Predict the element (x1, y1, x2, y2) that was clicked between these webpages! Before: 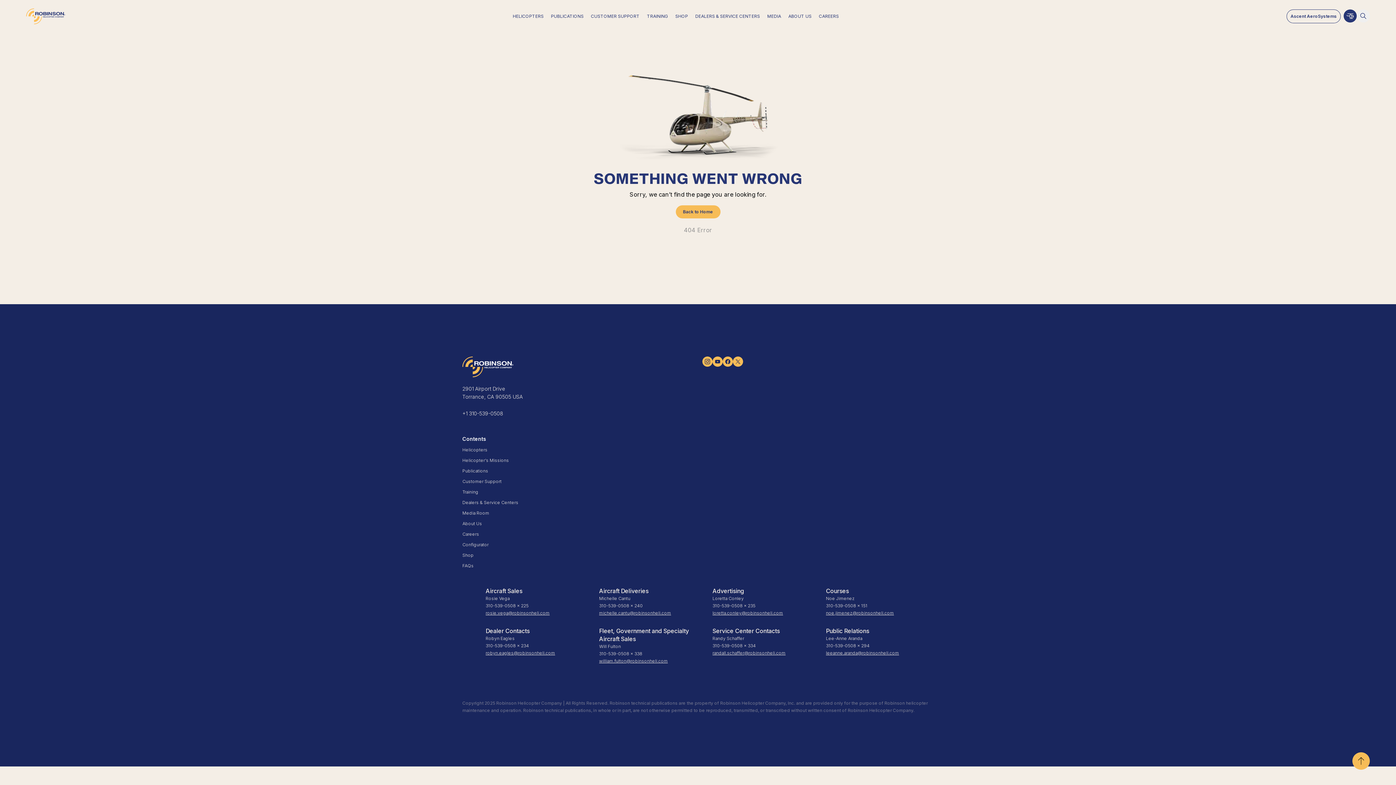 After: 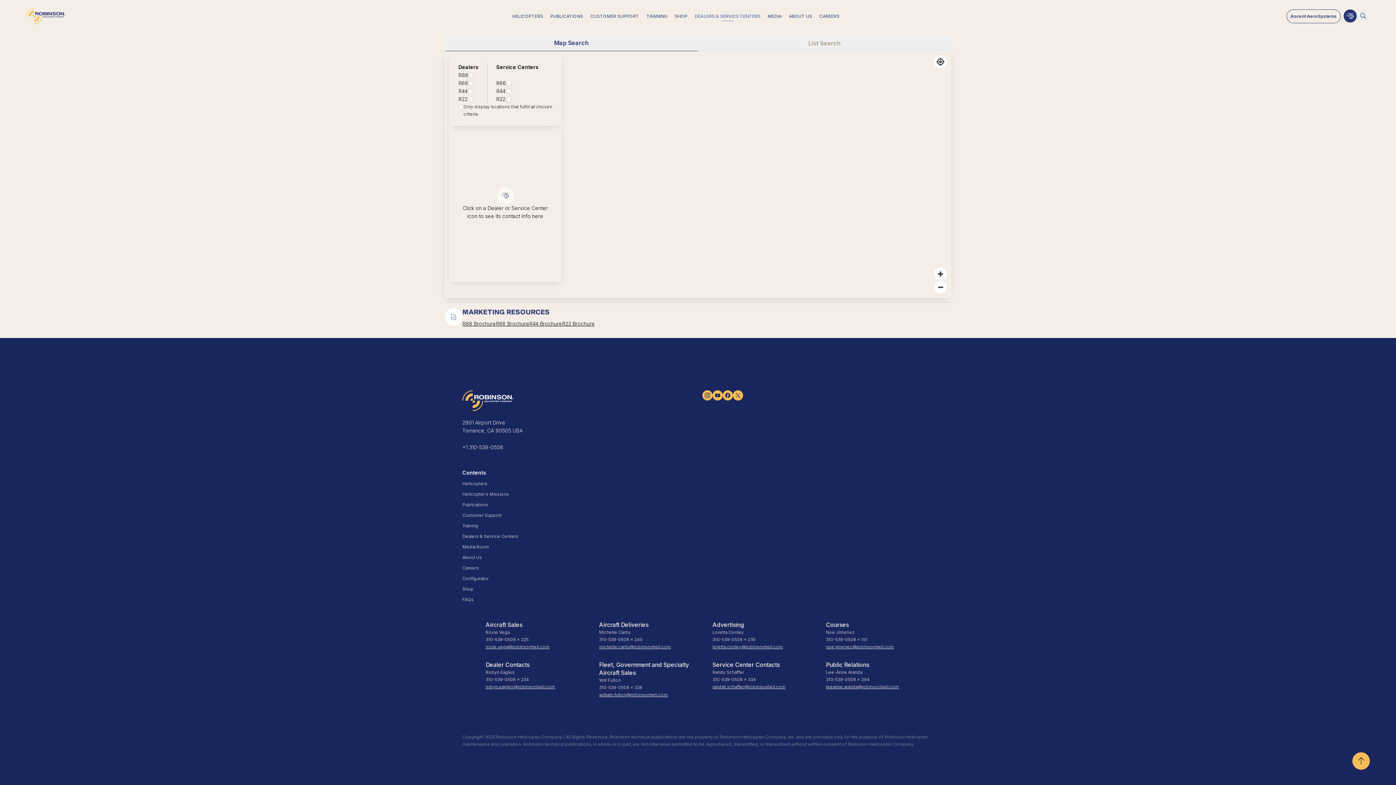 Action: bbox: (691, 10, 763, 22) label: DEALERS & SERVICE CENTERS